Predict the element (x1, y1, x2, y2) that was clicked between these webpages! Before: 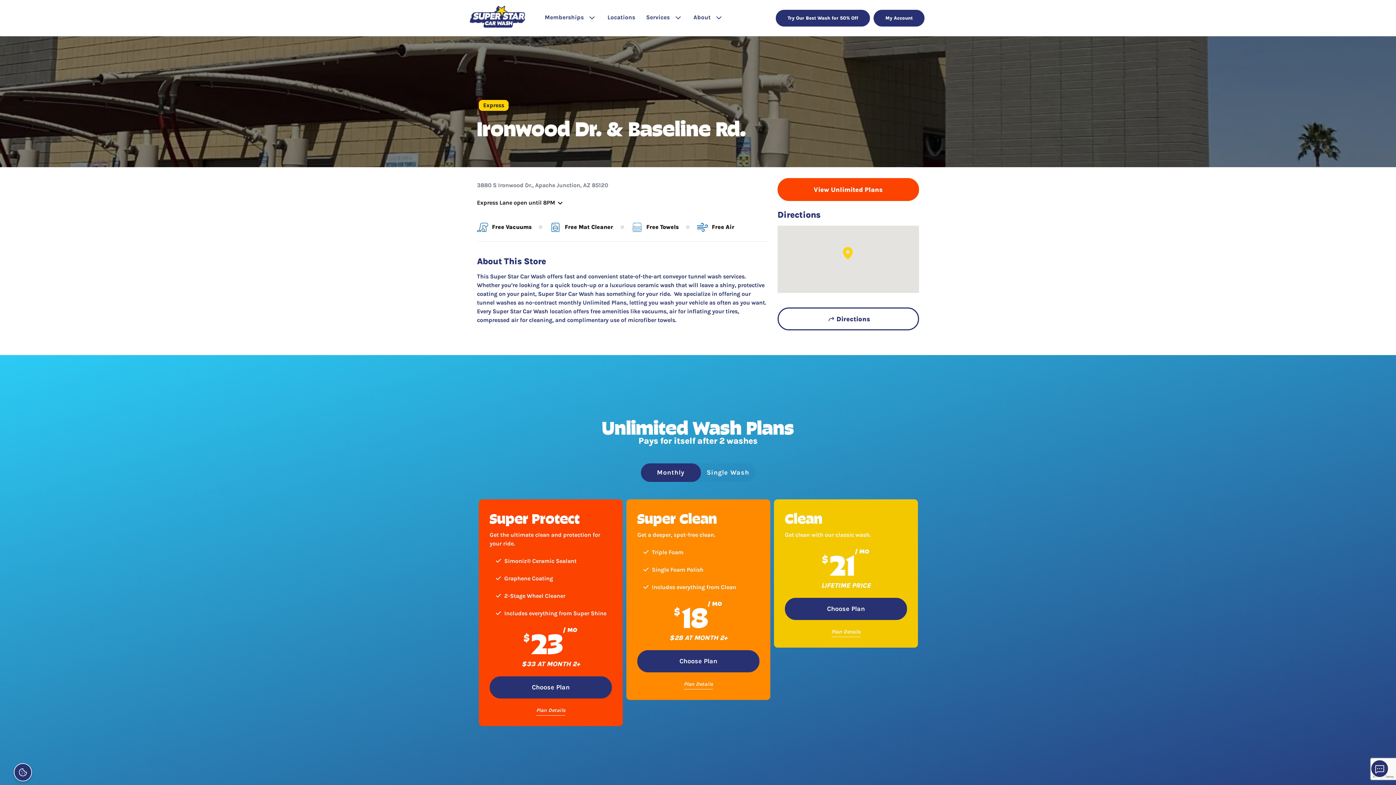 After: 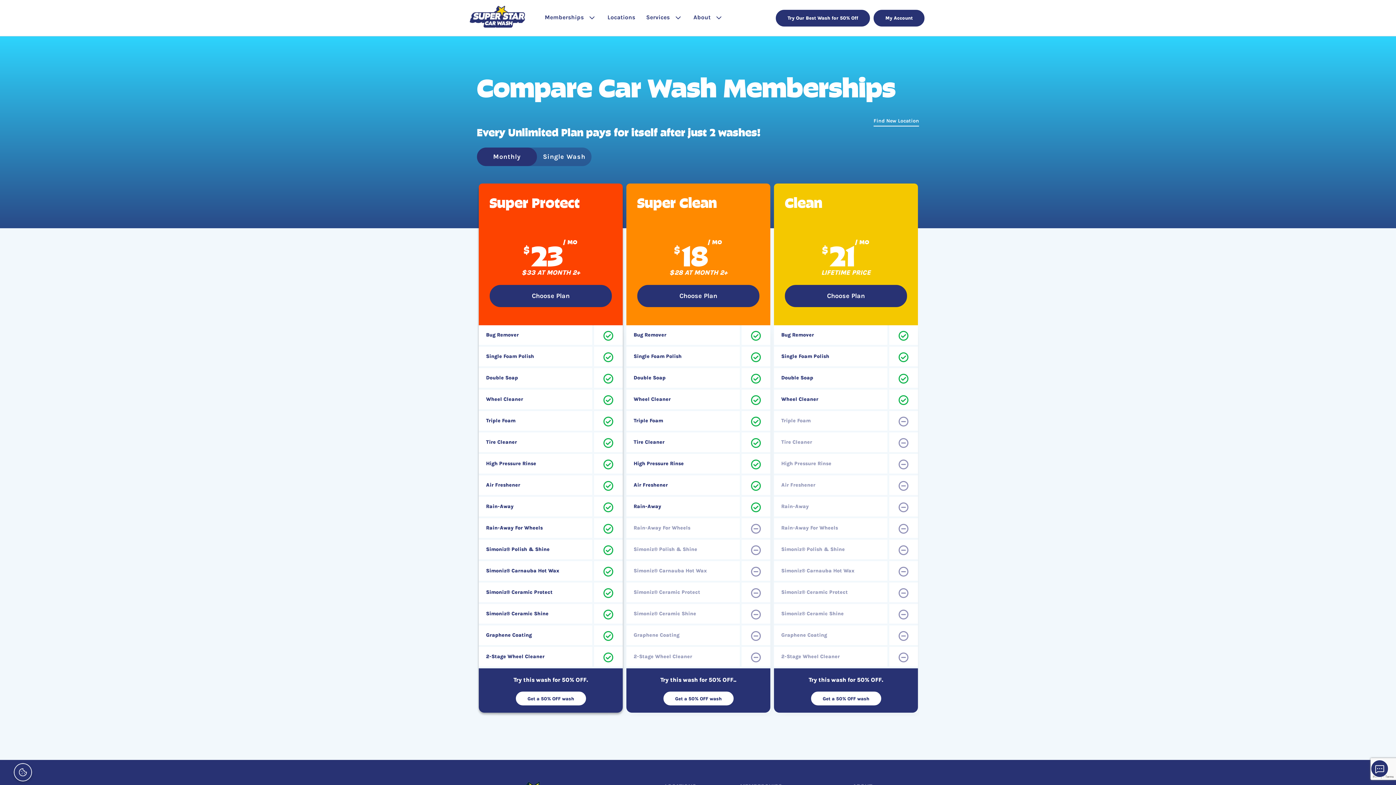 Action: bbox: (777, 178, 919, 201) label: View Unlimited Plans